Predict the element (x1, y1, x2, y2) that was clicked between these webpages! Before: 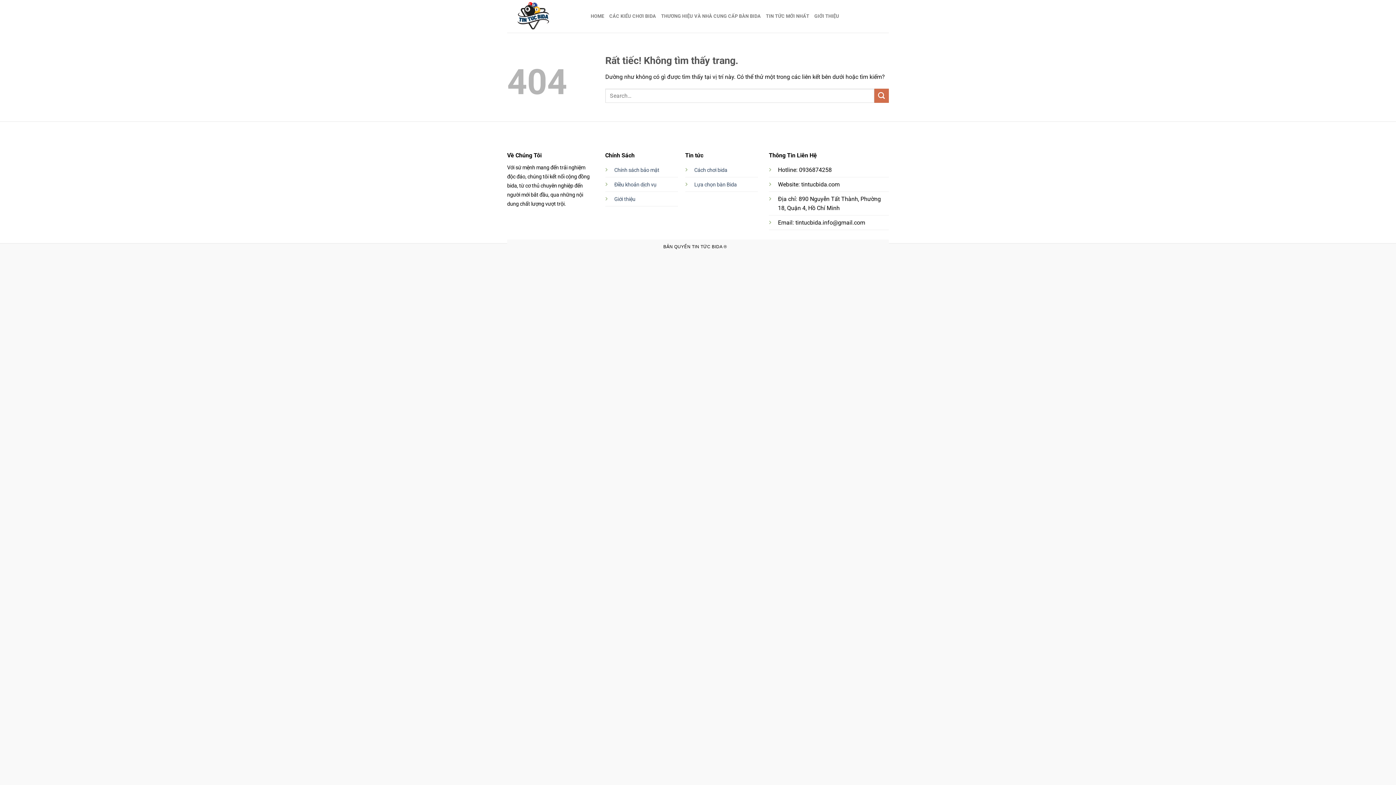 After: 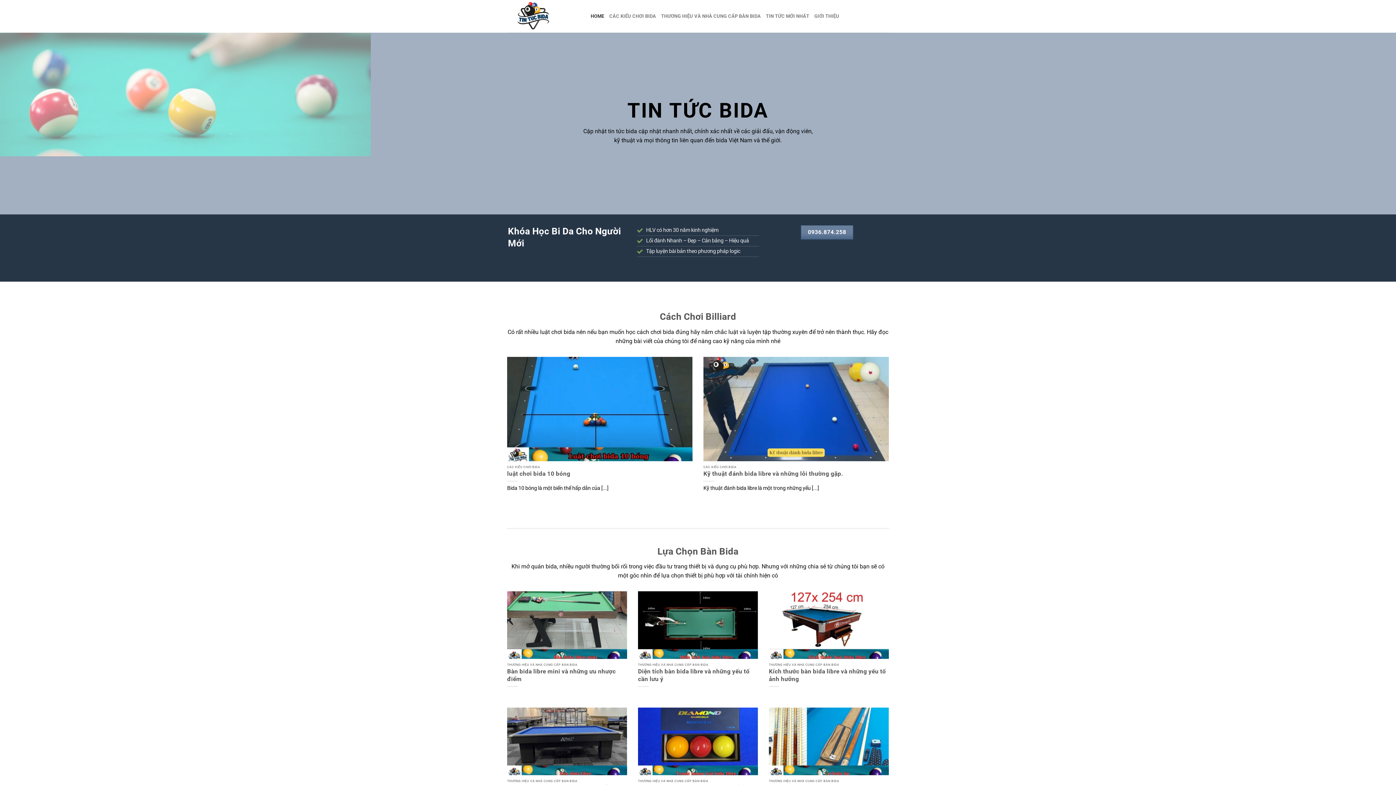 Action: label: HOME bbox: (590, 9, 604, 23)